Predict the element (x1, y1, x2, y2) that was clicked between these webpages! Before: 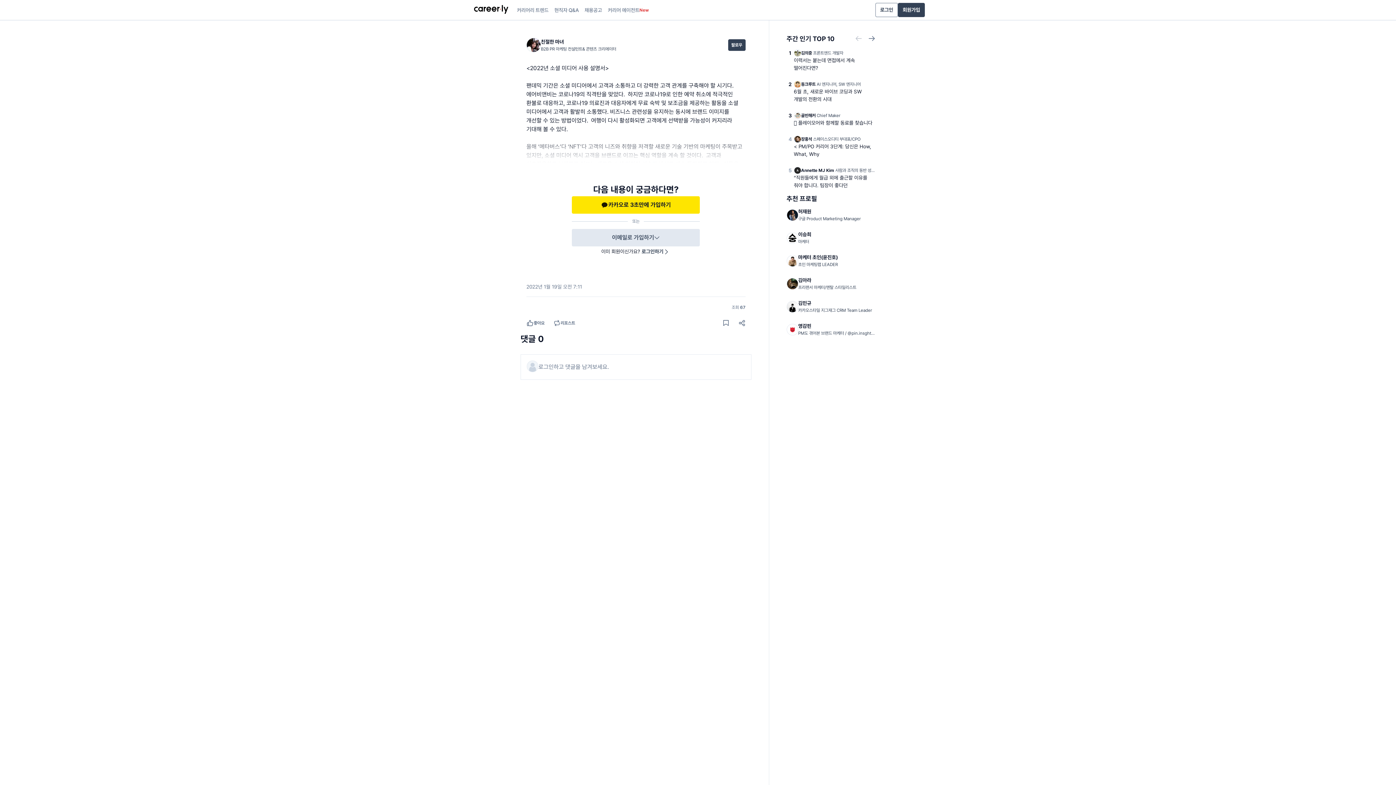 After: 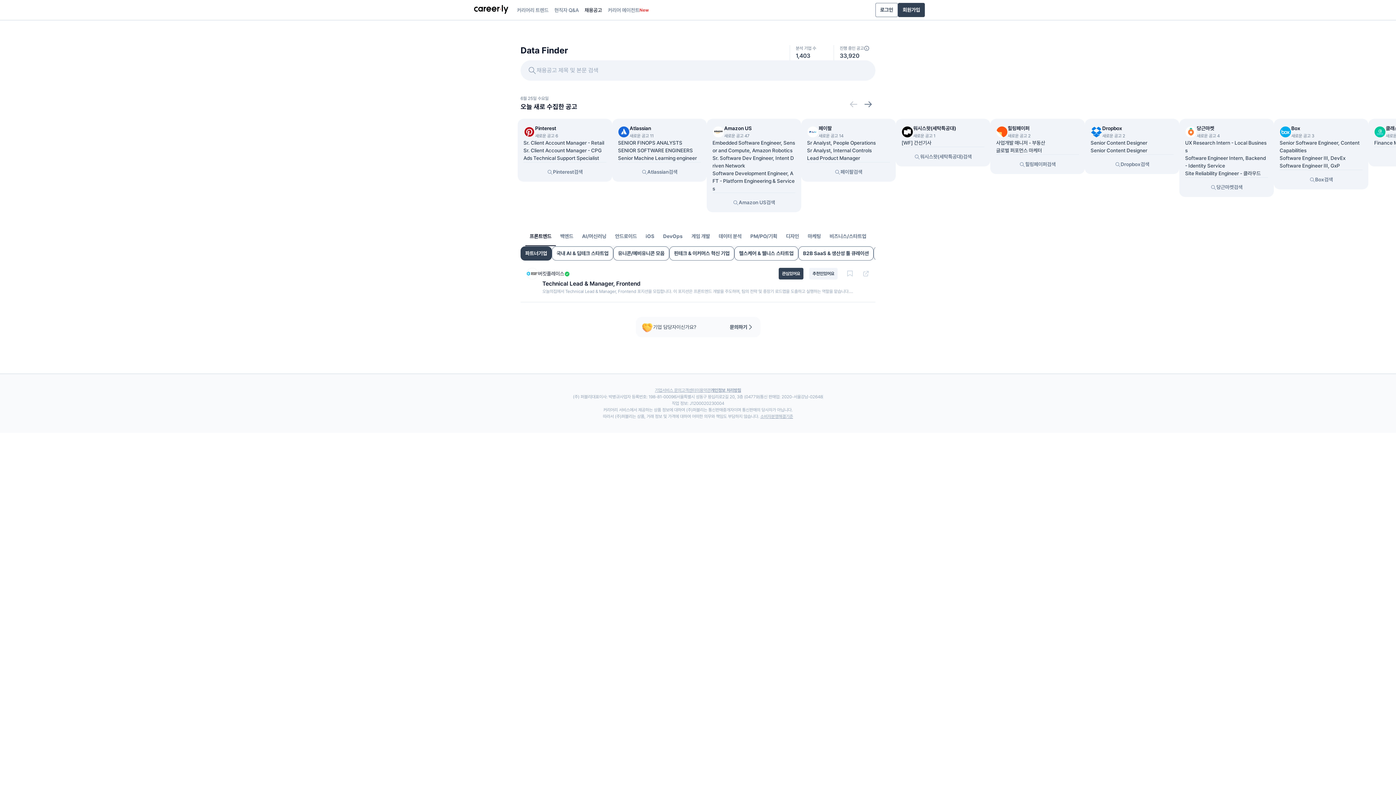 Action: bbox: (581, 0, 605, 20) label: 채용공고